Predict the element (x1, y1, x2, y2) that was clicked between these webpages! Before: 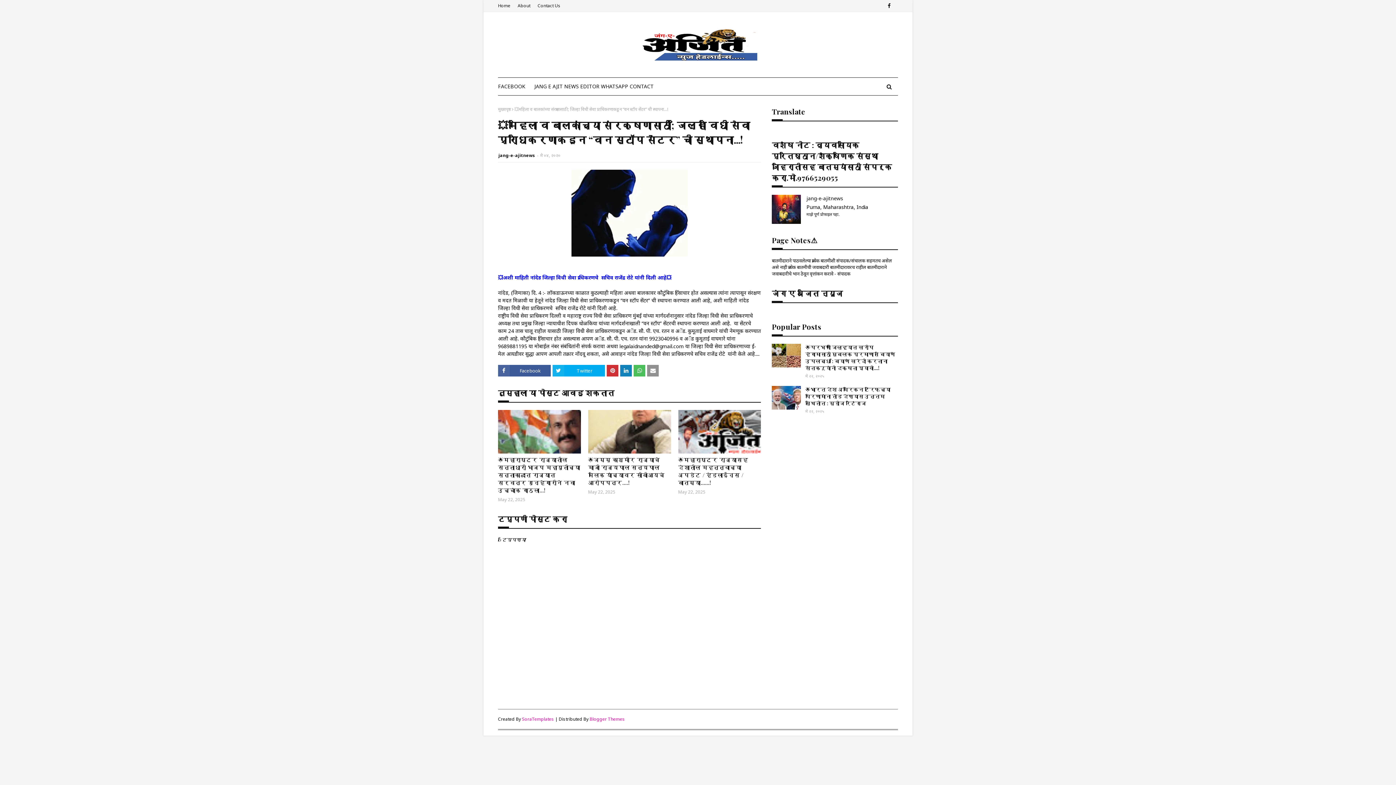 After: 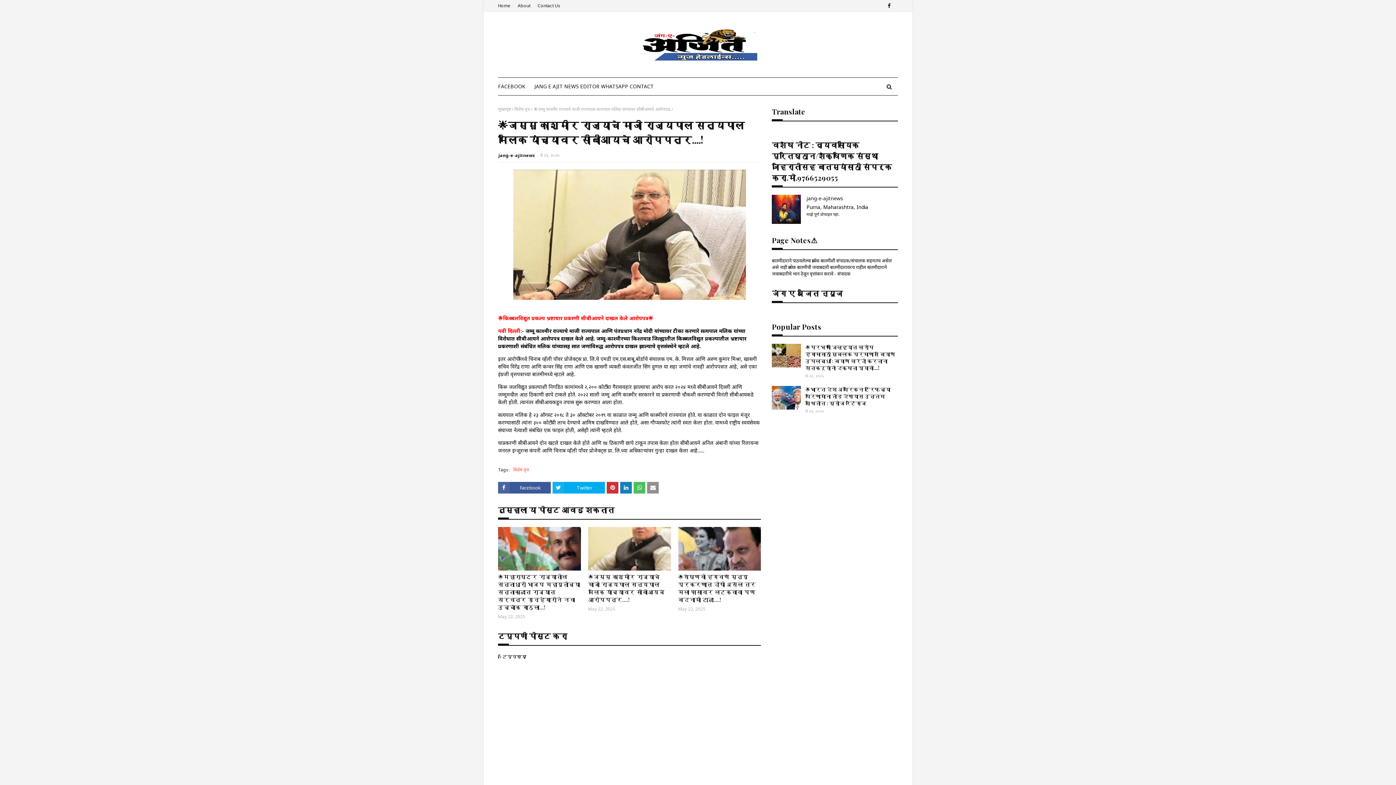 Action: bbox: (588, 410, 671, 453)